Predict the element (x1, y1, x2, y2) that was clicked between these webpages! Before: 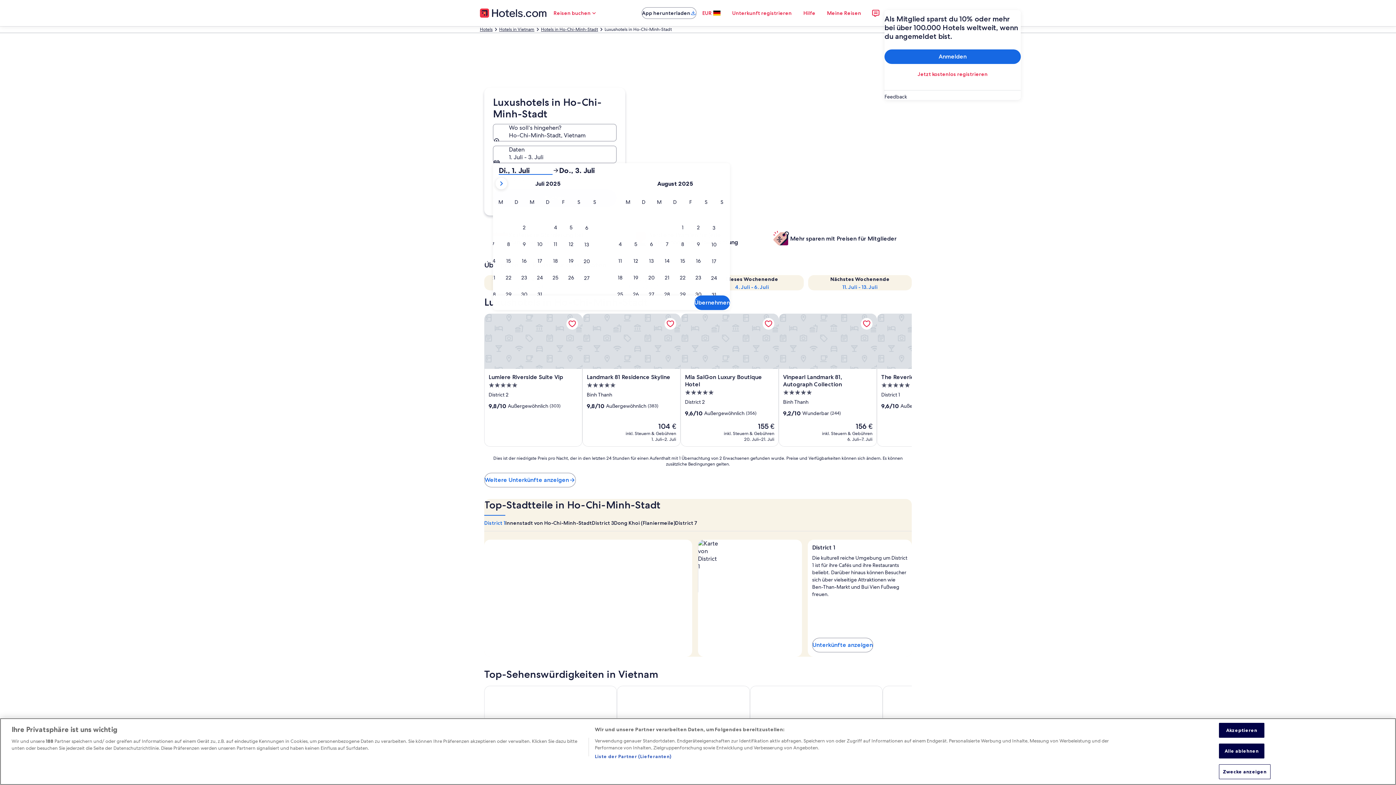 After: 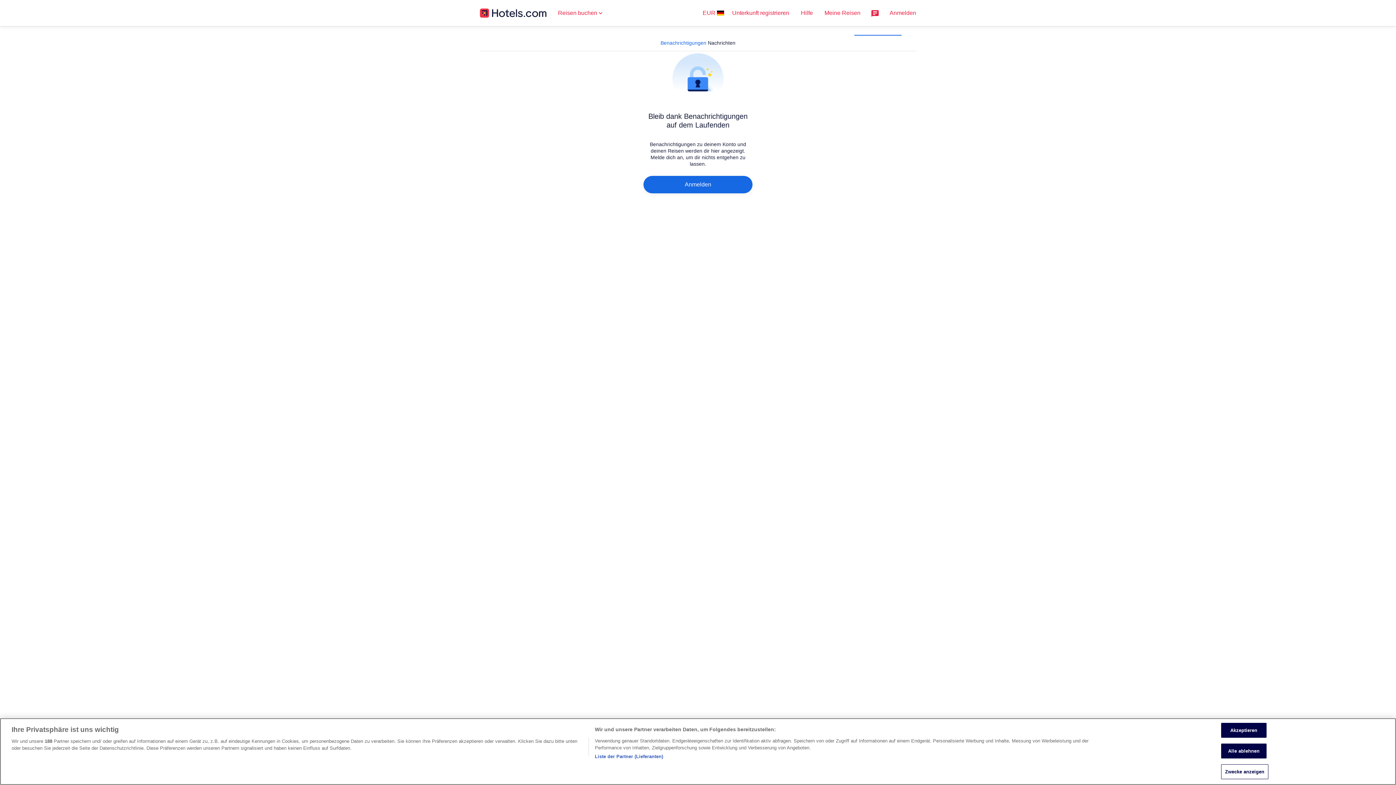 Action: bbox: (867, 4, 884, 21)